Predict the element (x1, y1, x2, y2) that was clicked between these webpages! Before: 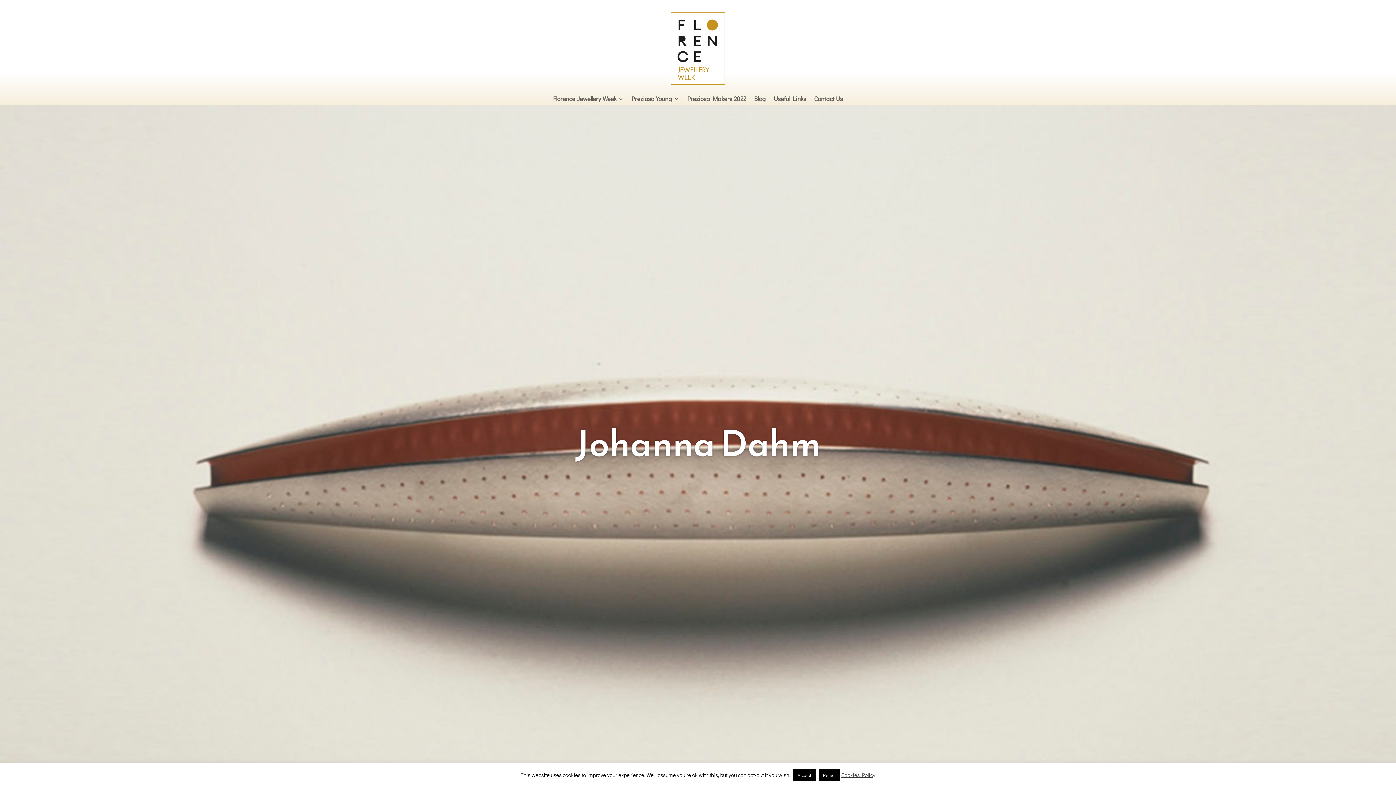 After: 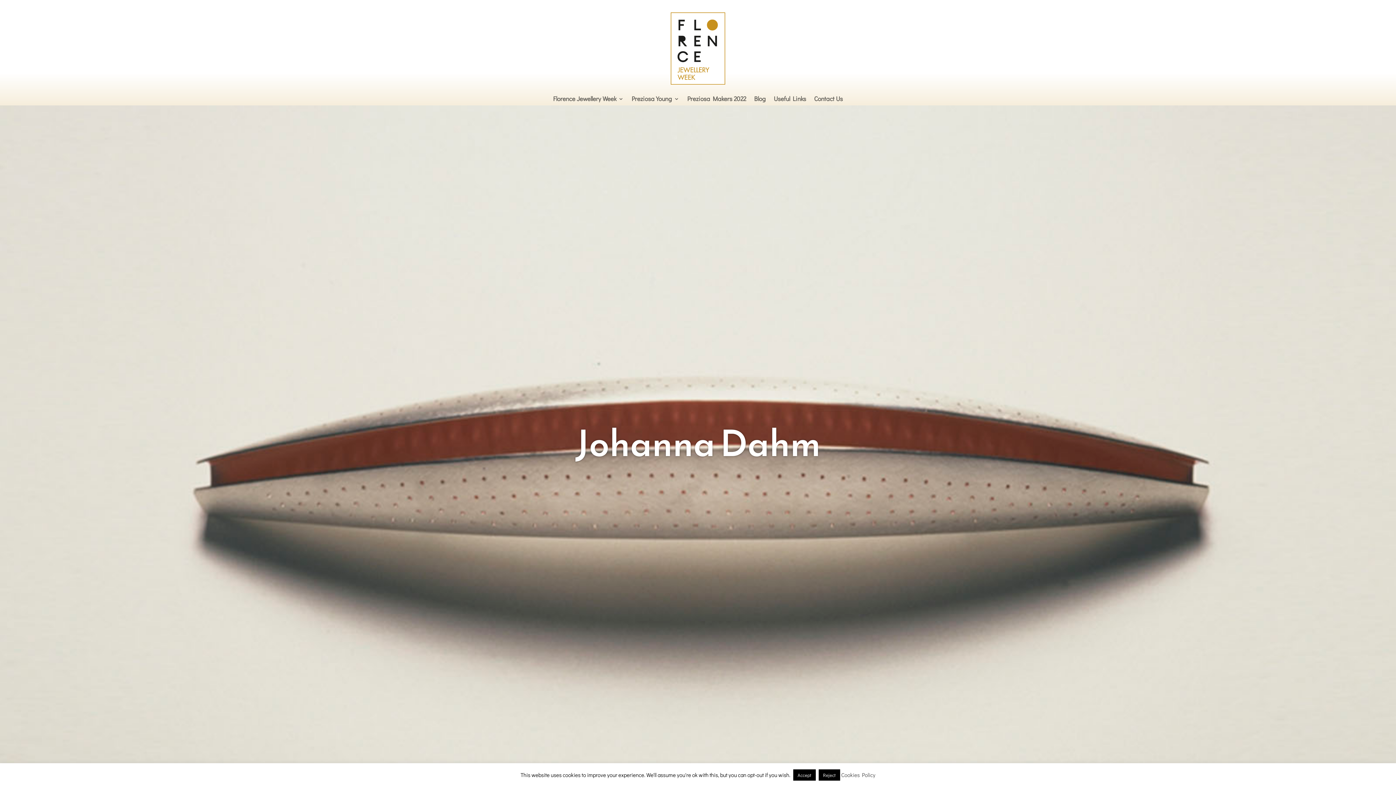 Action: label: Cookies Policy bbox: (841, 771, 875, 778)